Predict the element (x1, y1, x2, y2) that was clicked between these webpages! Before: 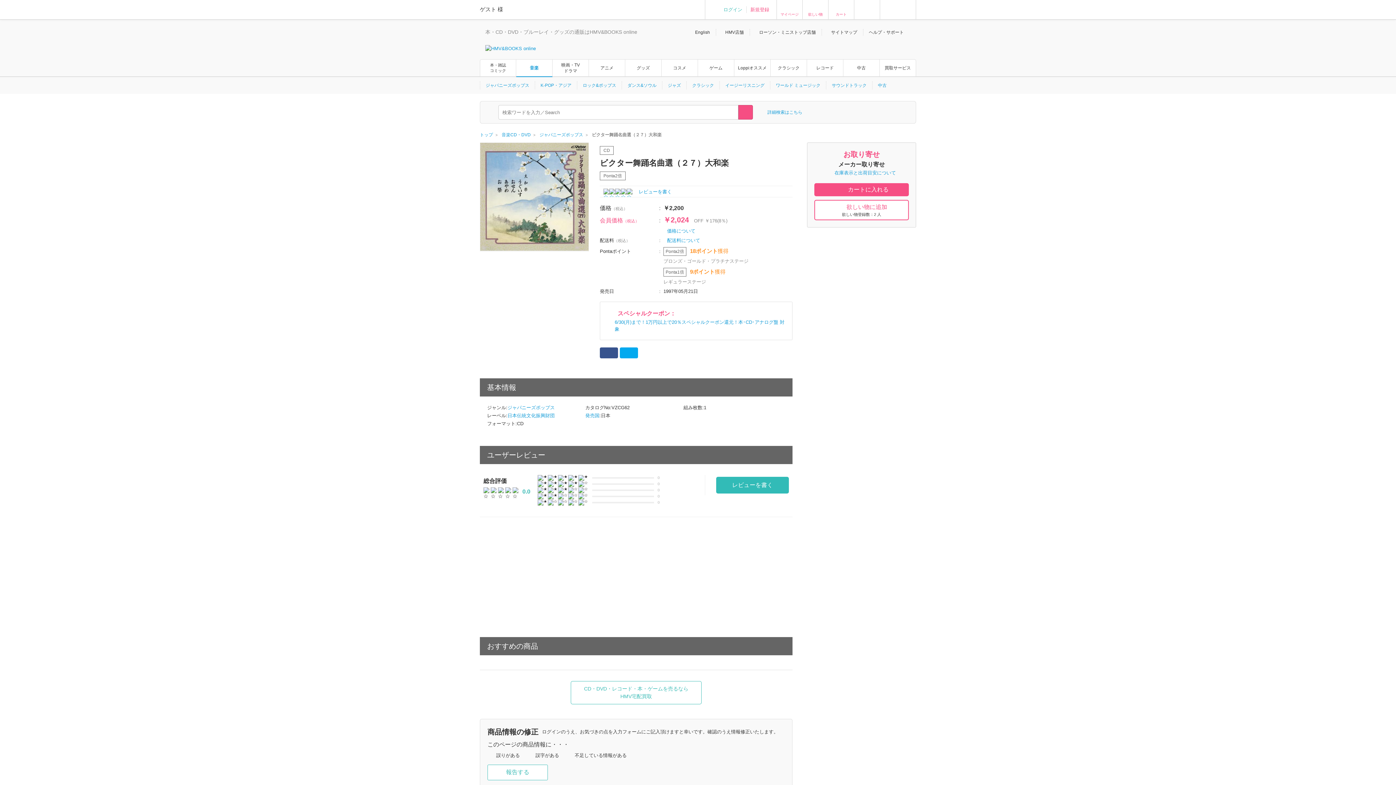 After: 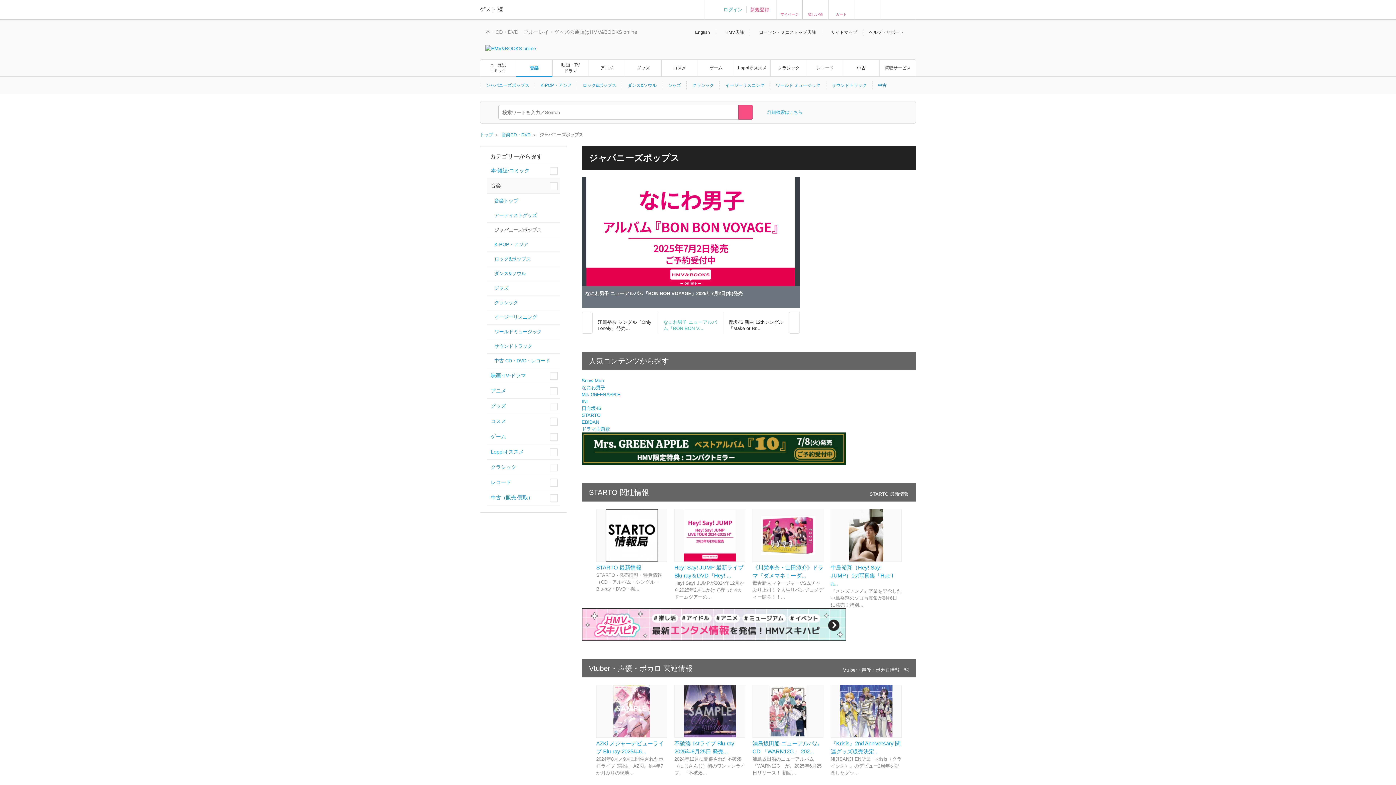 Action: label: ジャパニーズポップス bbox: (507, 405, 554, 410)